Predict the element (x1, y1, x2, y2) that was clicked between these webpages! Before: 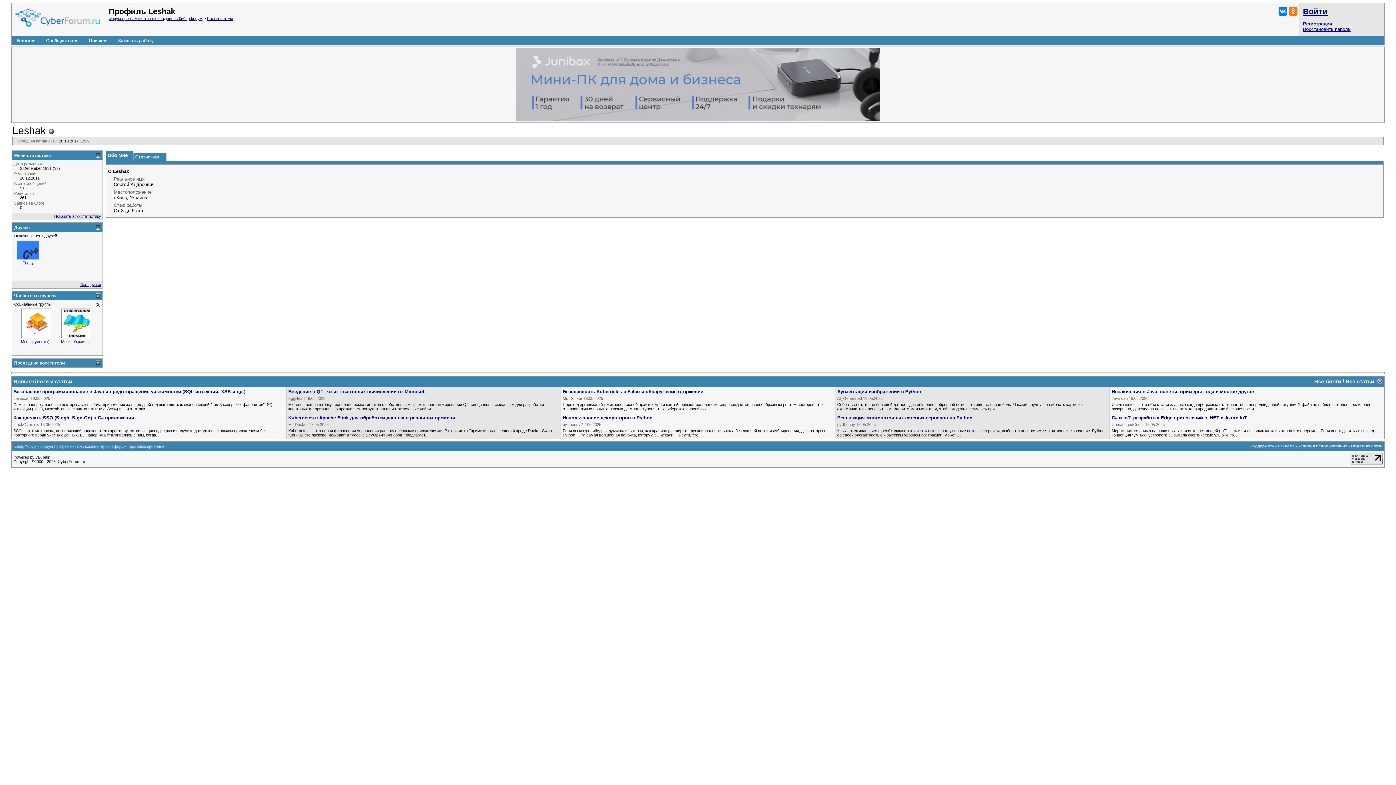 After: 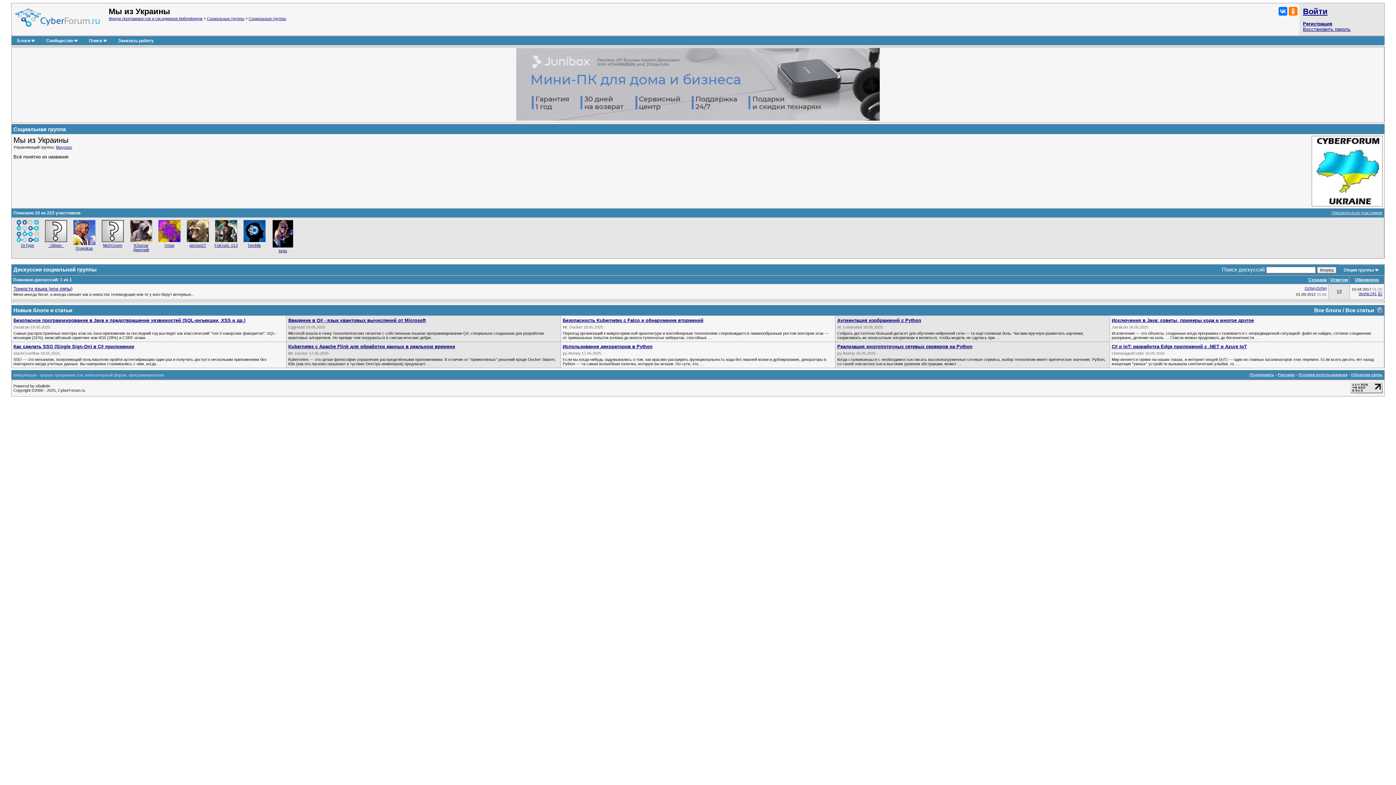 Action: bbox: (61, 334, 91, 339)